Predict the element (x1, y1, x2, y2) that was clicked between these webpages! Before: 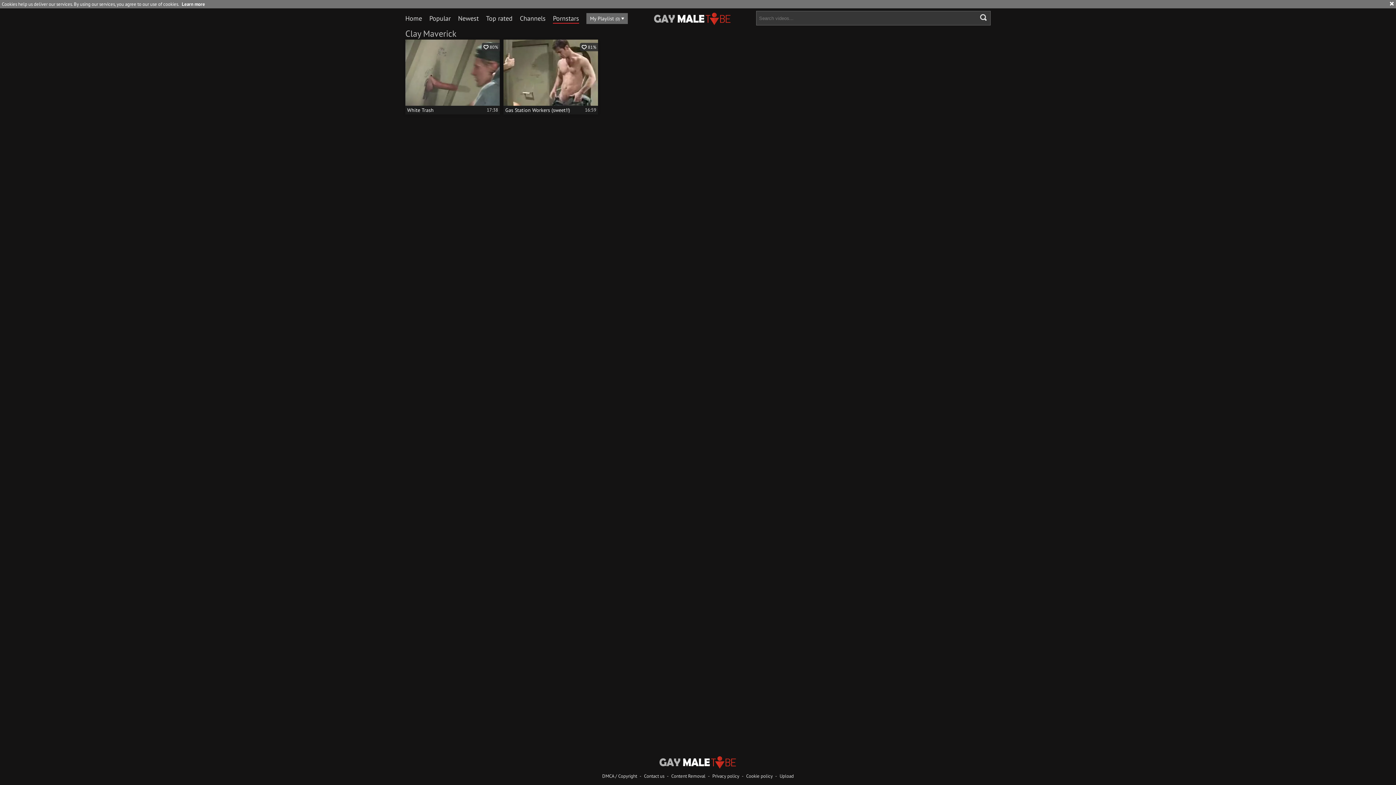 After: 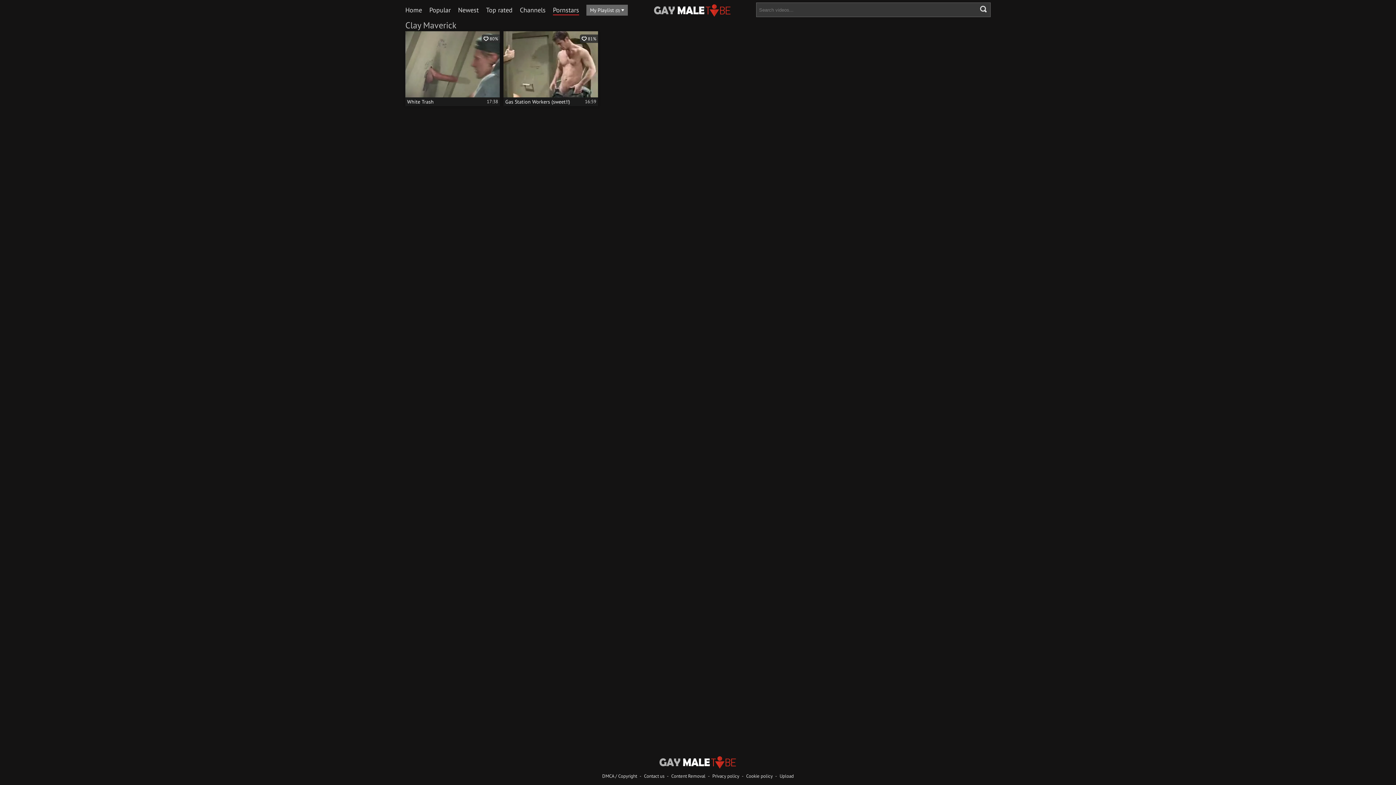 Action: bbox: (1388, 0, 1396, 8)